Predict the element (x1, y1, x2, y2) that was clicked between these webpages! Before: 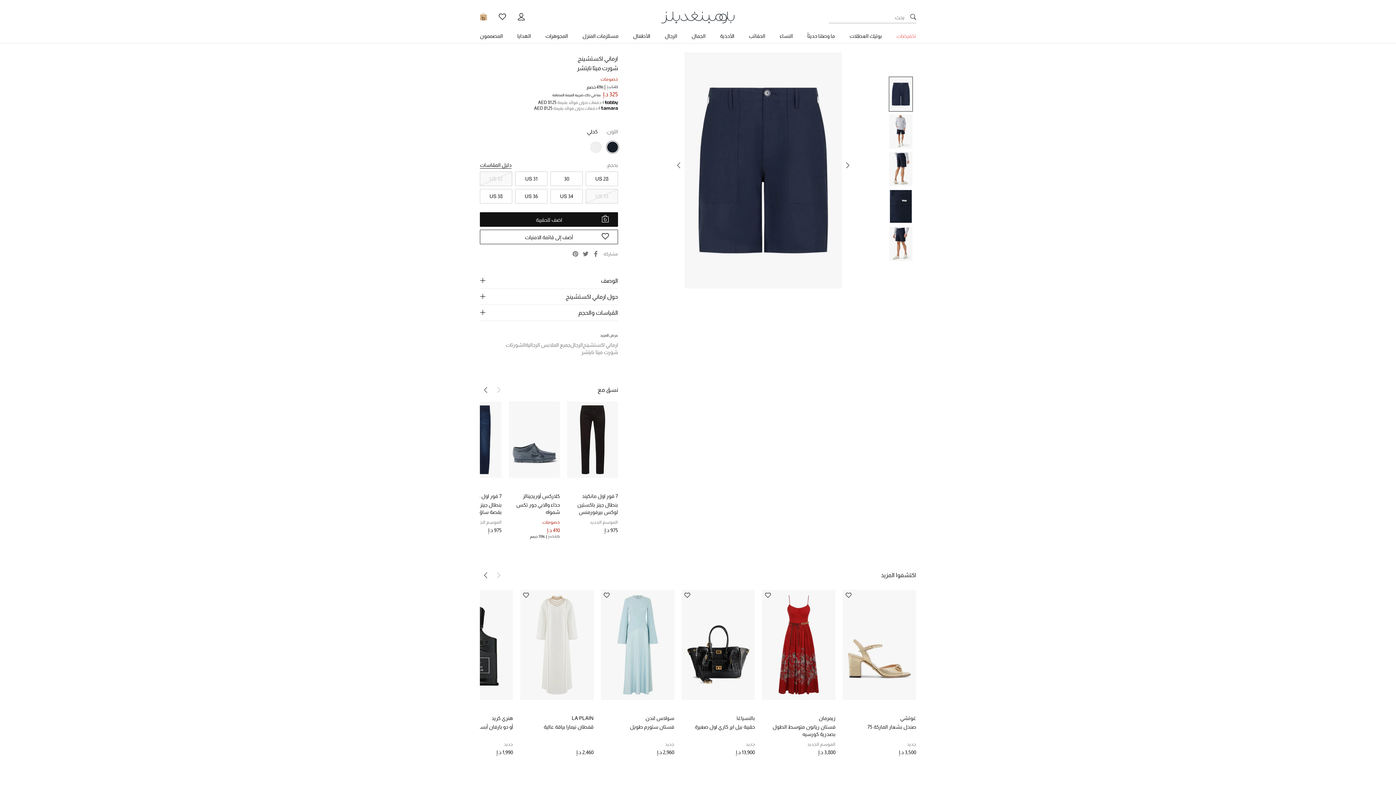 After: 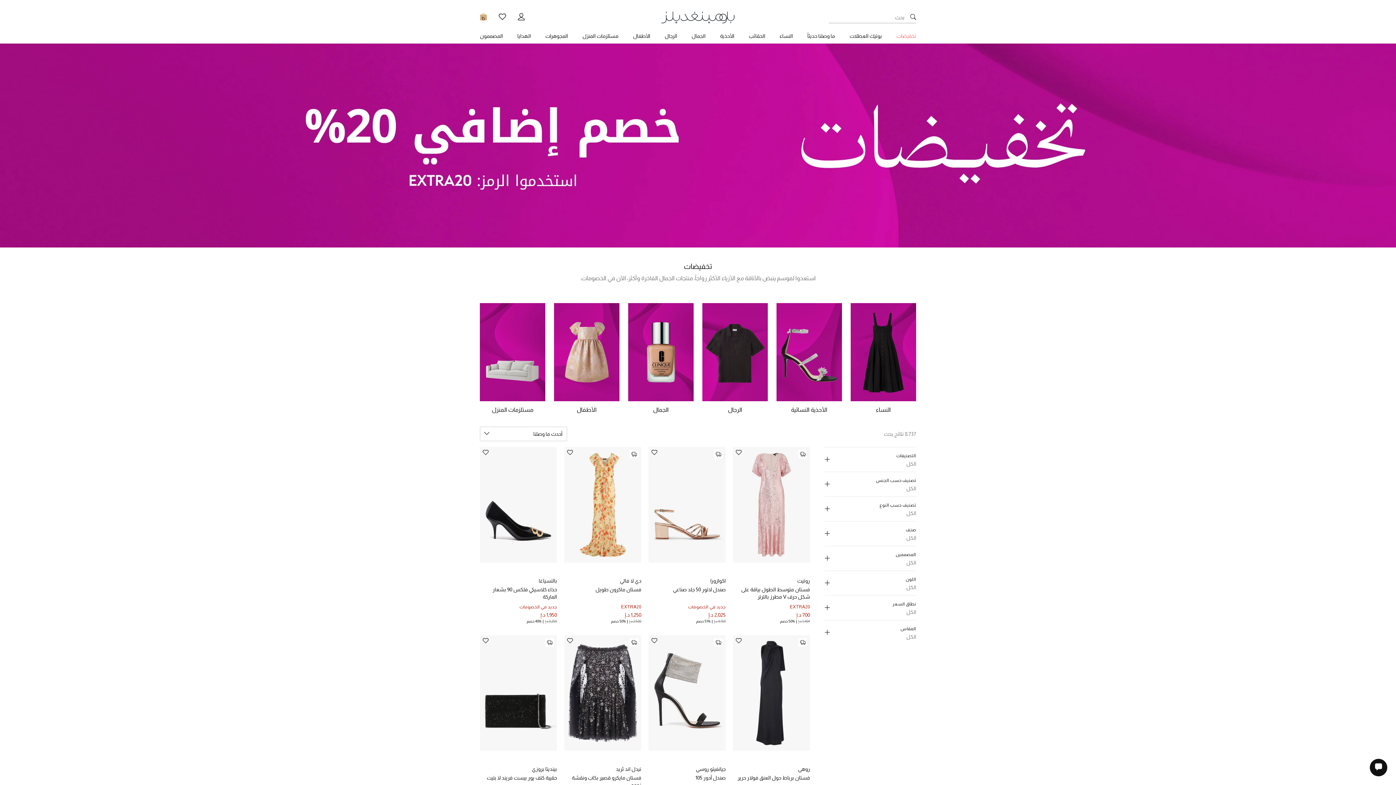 Action: label: تخفيضات bbox: (896, 28, 916, 43)